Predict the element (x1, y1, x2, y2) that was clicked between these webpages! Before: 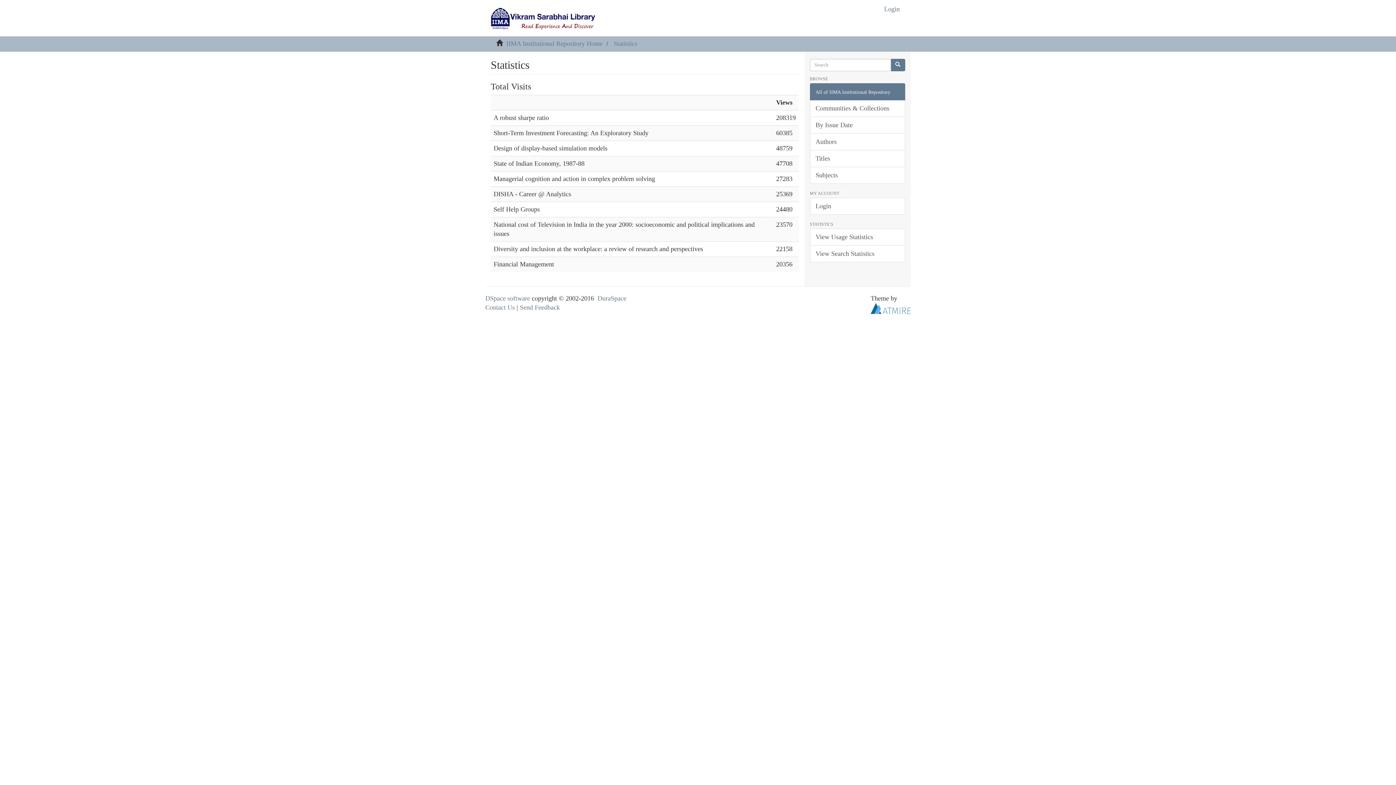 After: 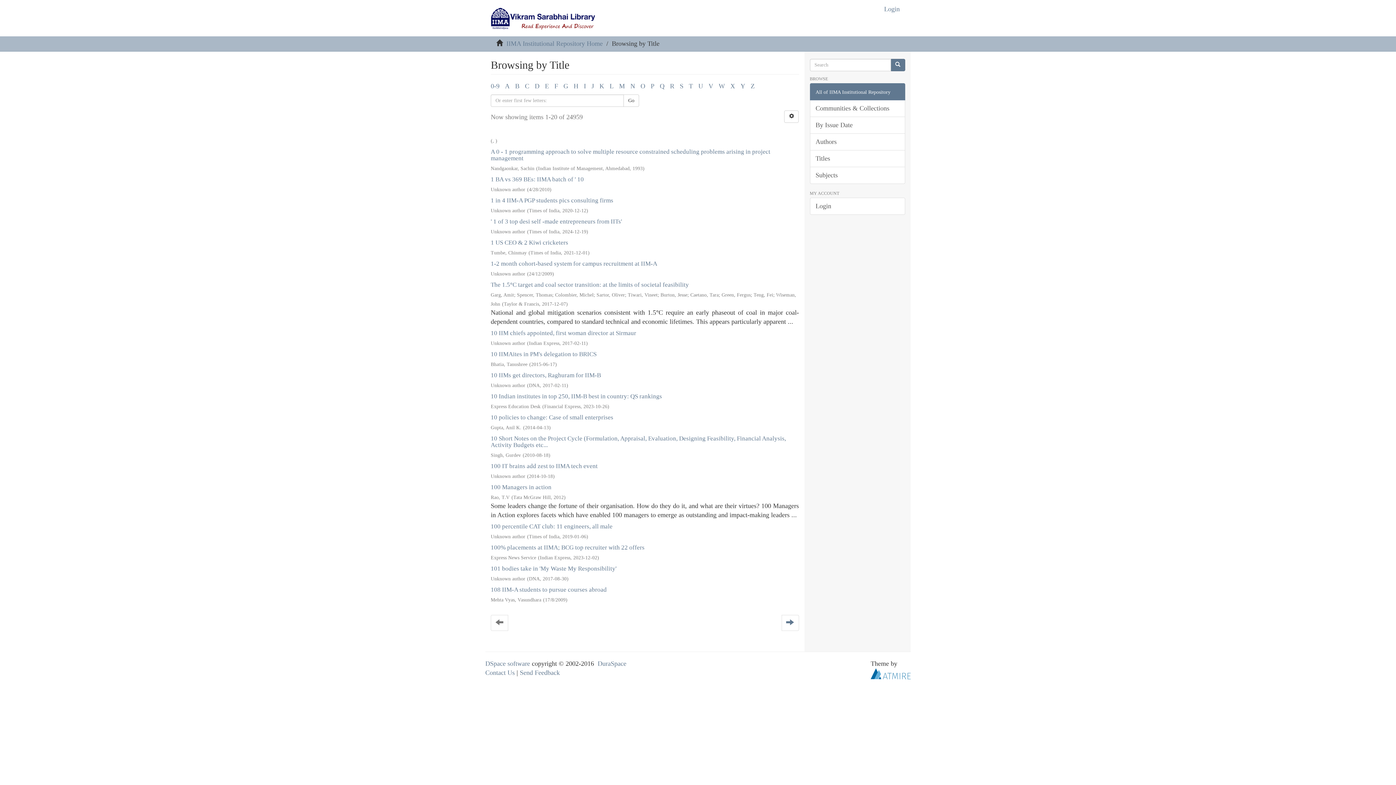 Action: label: Titles bbox: (810, 150, 905, 167)